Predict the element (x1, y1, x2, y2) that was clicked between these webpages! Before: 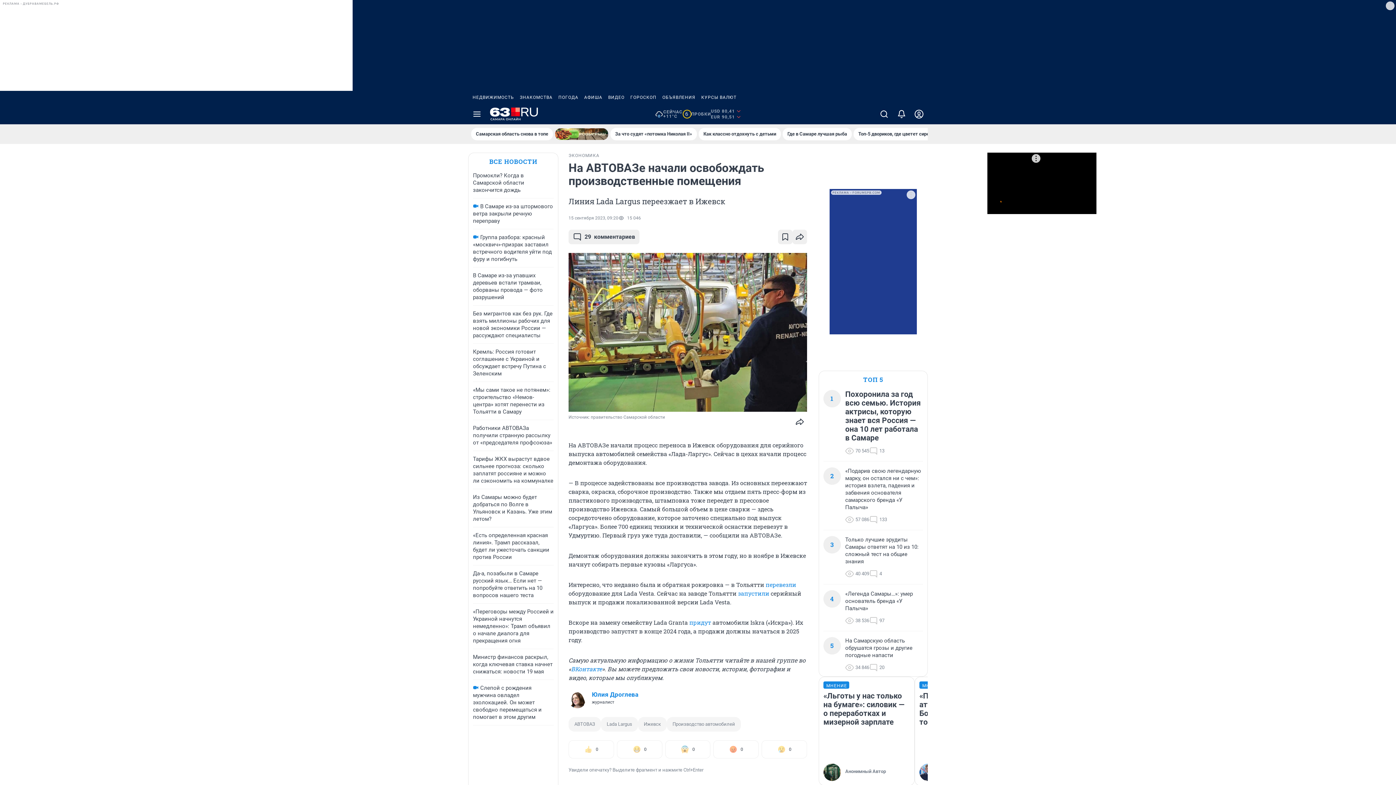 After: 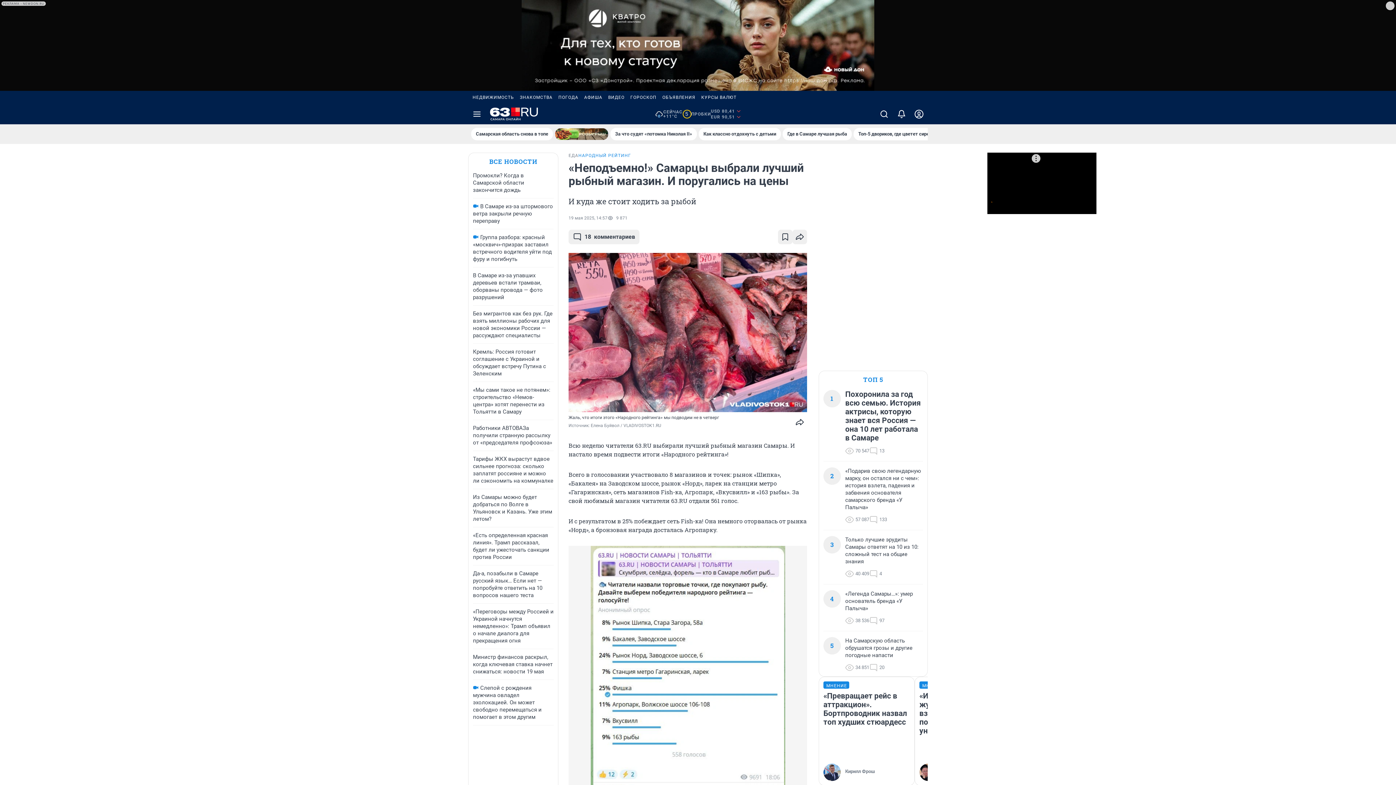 Action: label: Где в Самаре лучшая рыба bbox: (782, 128, 852, 140)